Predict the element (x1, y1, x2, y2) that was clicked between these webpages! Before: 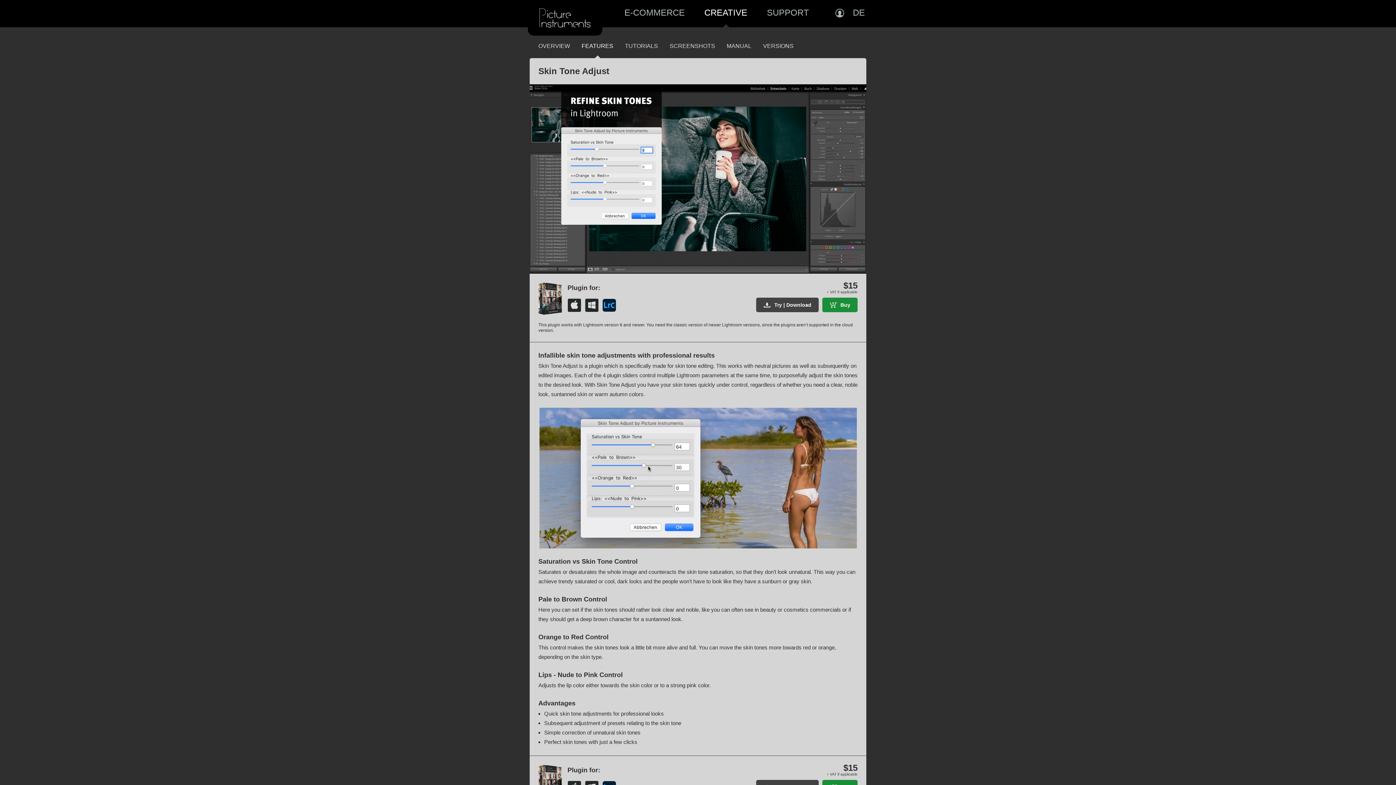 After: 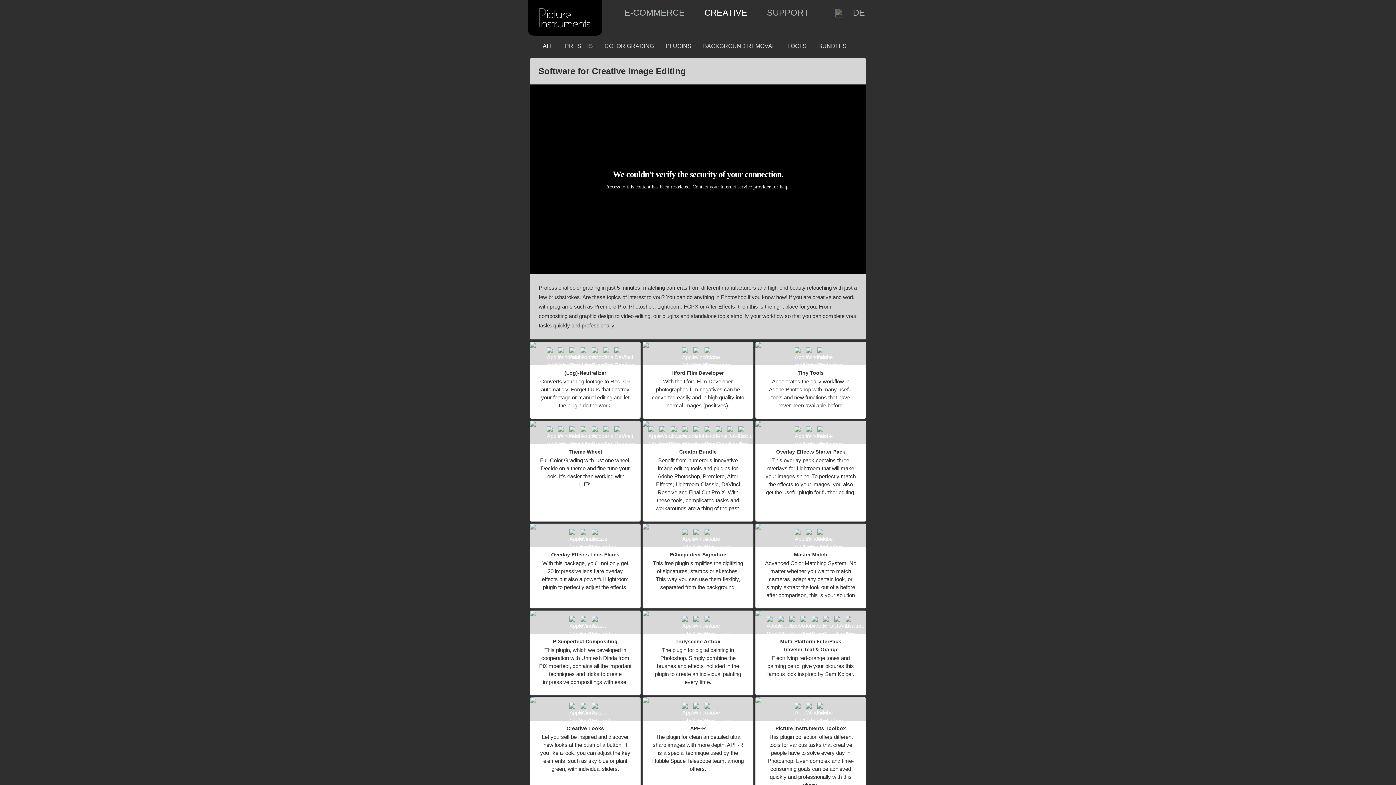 Action: label: CREATIVE bbox: (695, 0, 756, 26)